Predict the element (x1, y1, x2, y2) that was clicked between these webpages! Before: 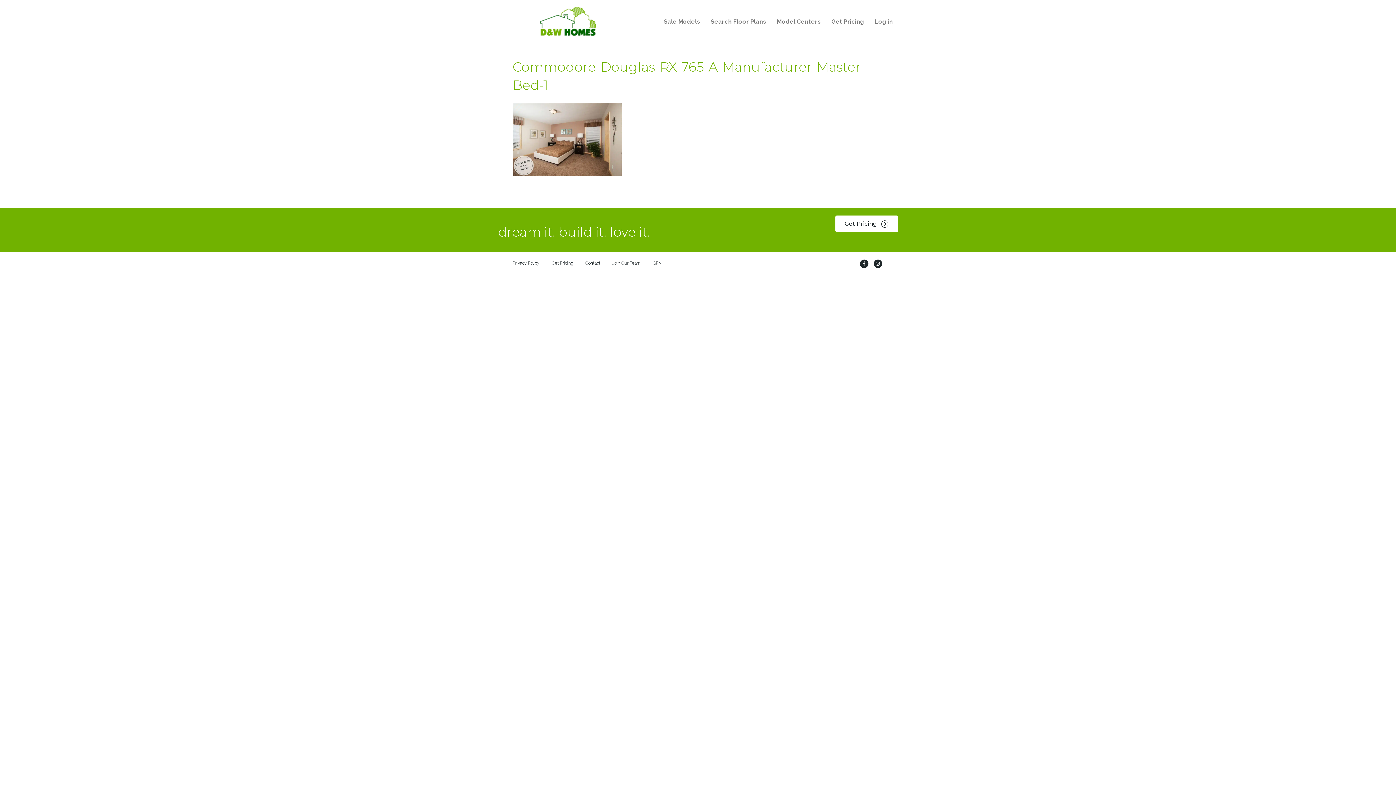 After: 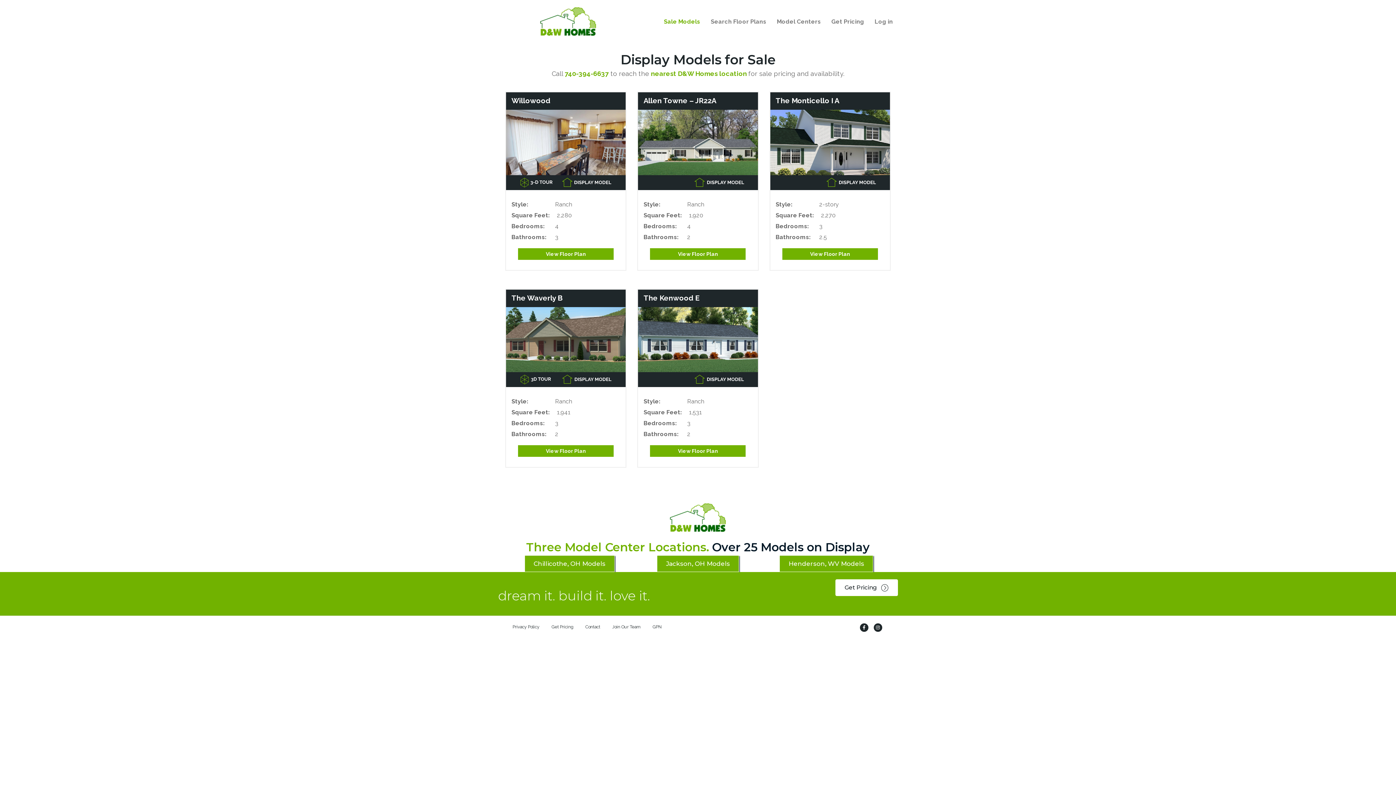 Action: bbox: (658, 13, 705, 29) label: Sale Models